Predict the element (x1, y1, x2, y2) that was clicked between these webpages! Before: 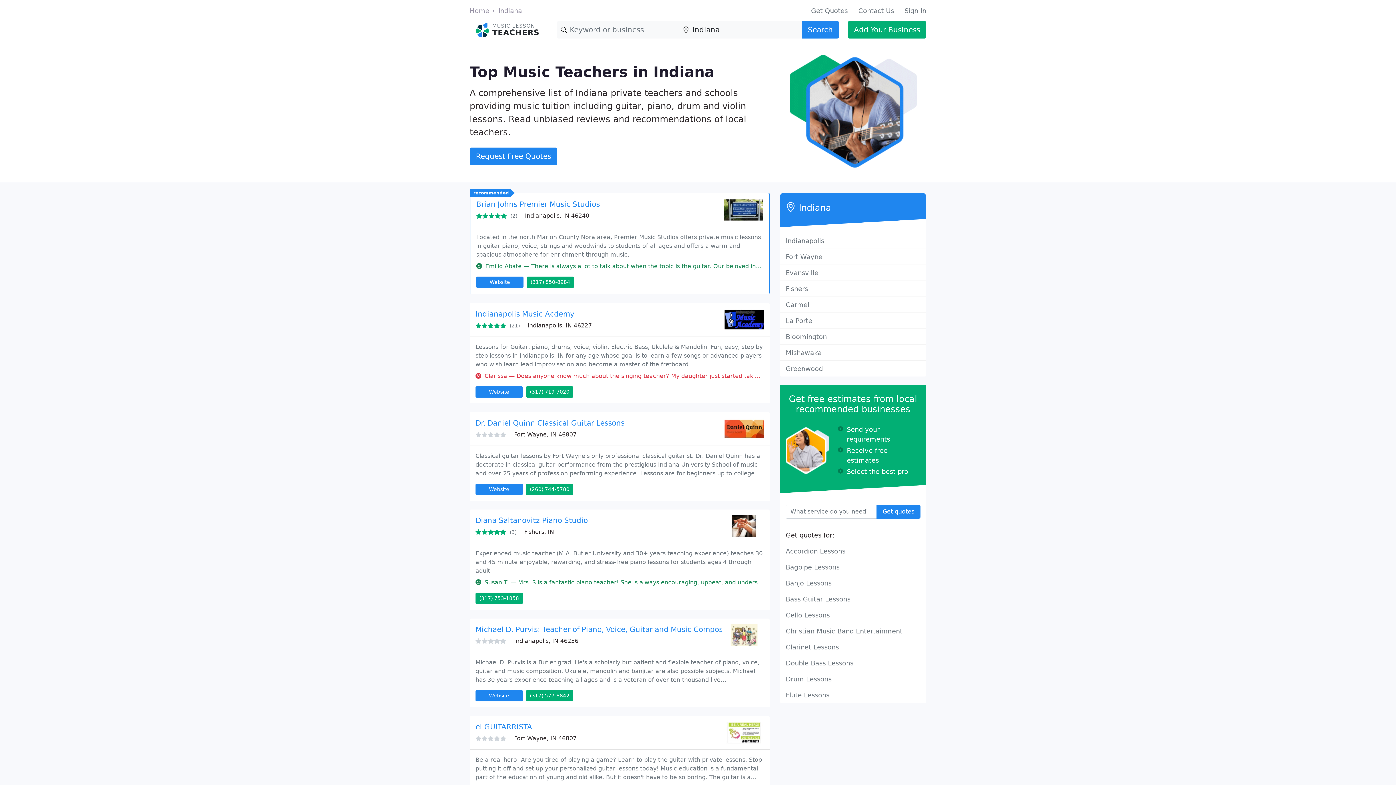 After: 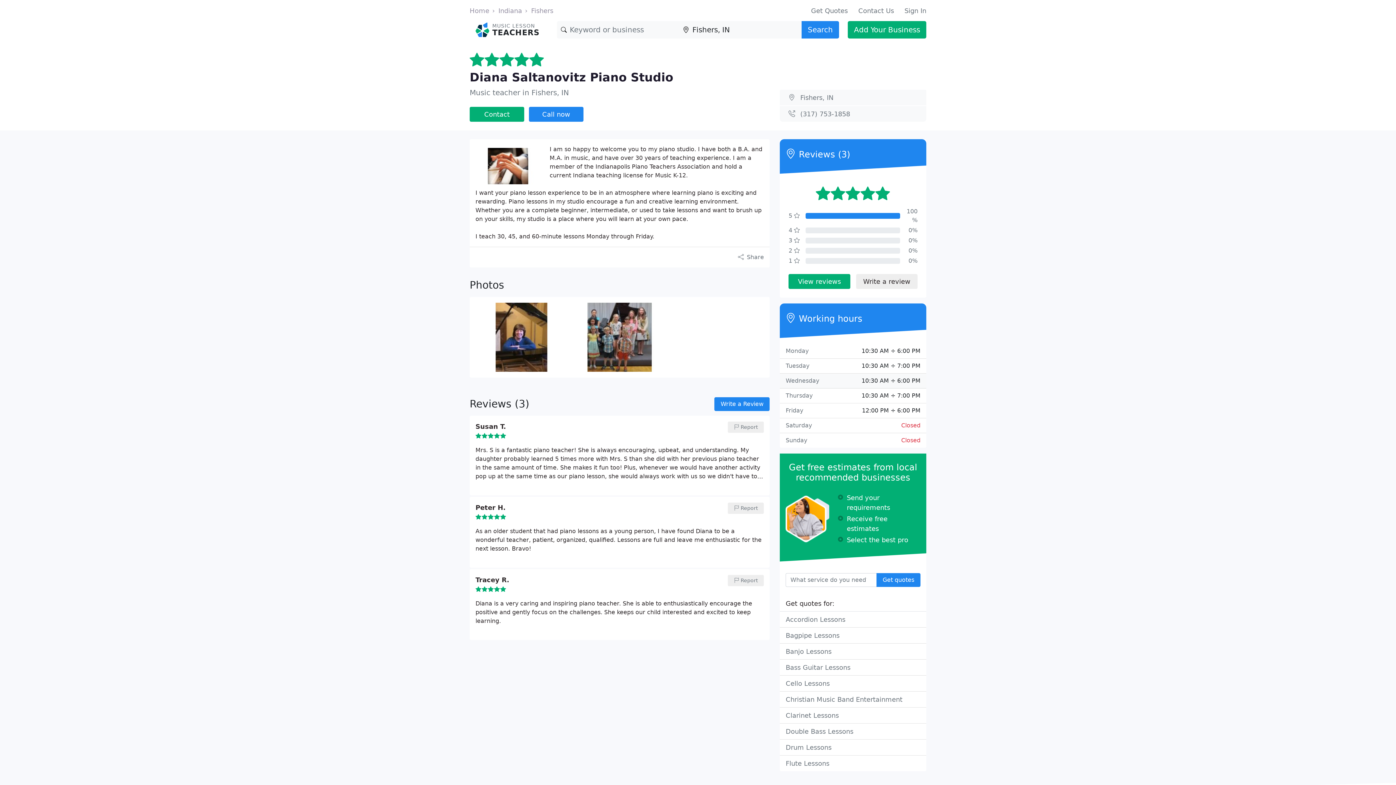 Action: bbox: (475, 516, 588, 525) label: Diana Saltanovitz Piano Studio